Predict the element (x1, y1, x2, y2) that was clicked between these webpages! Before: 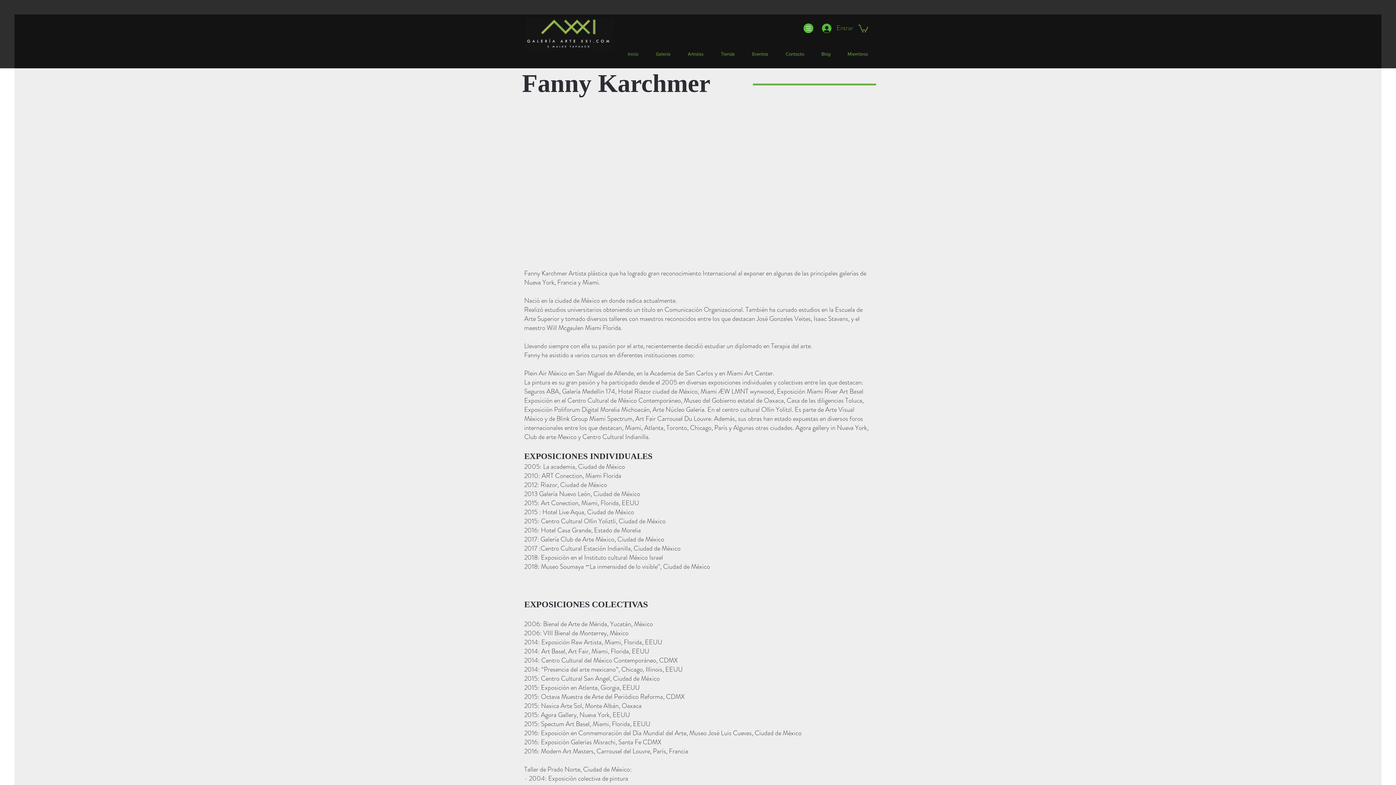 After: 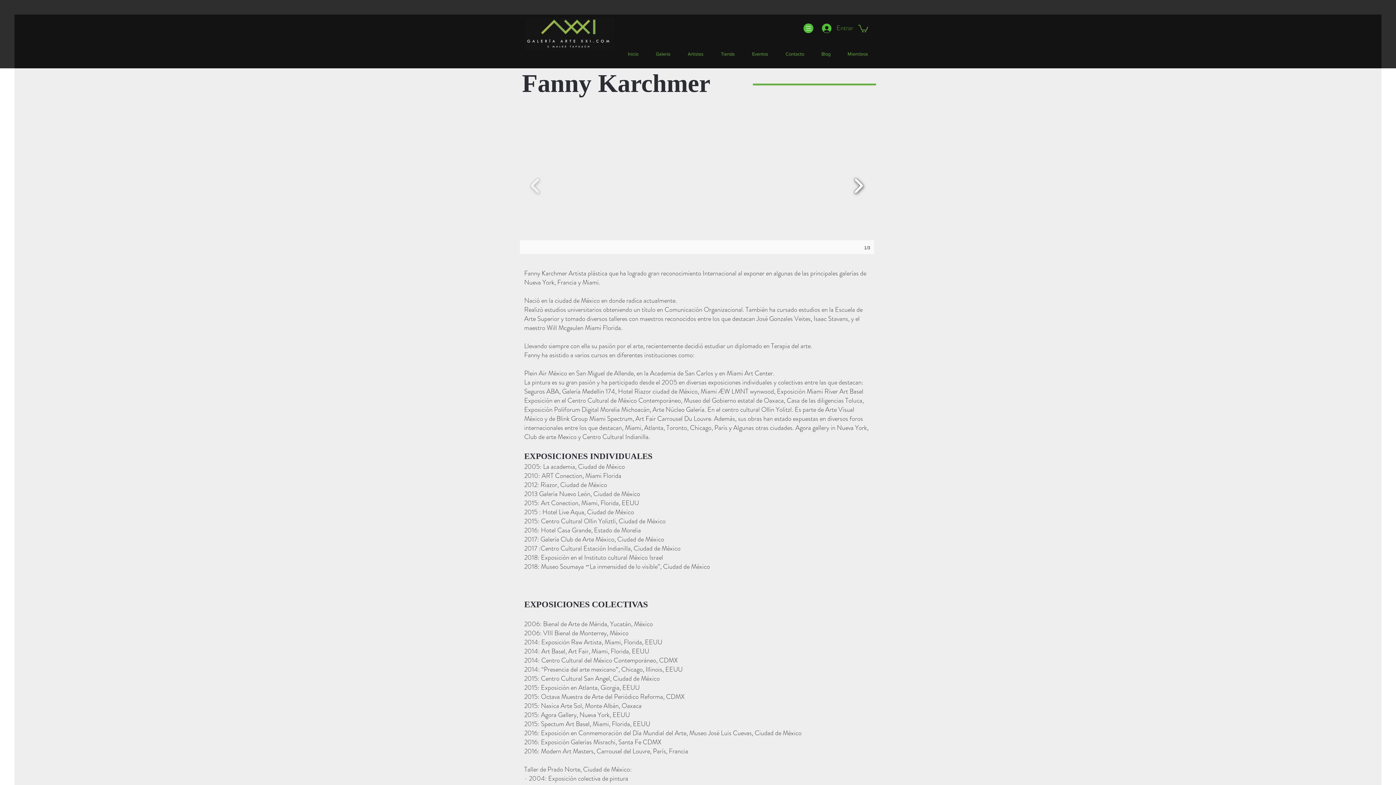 Action: bbox: (850, 173, 866, 198)